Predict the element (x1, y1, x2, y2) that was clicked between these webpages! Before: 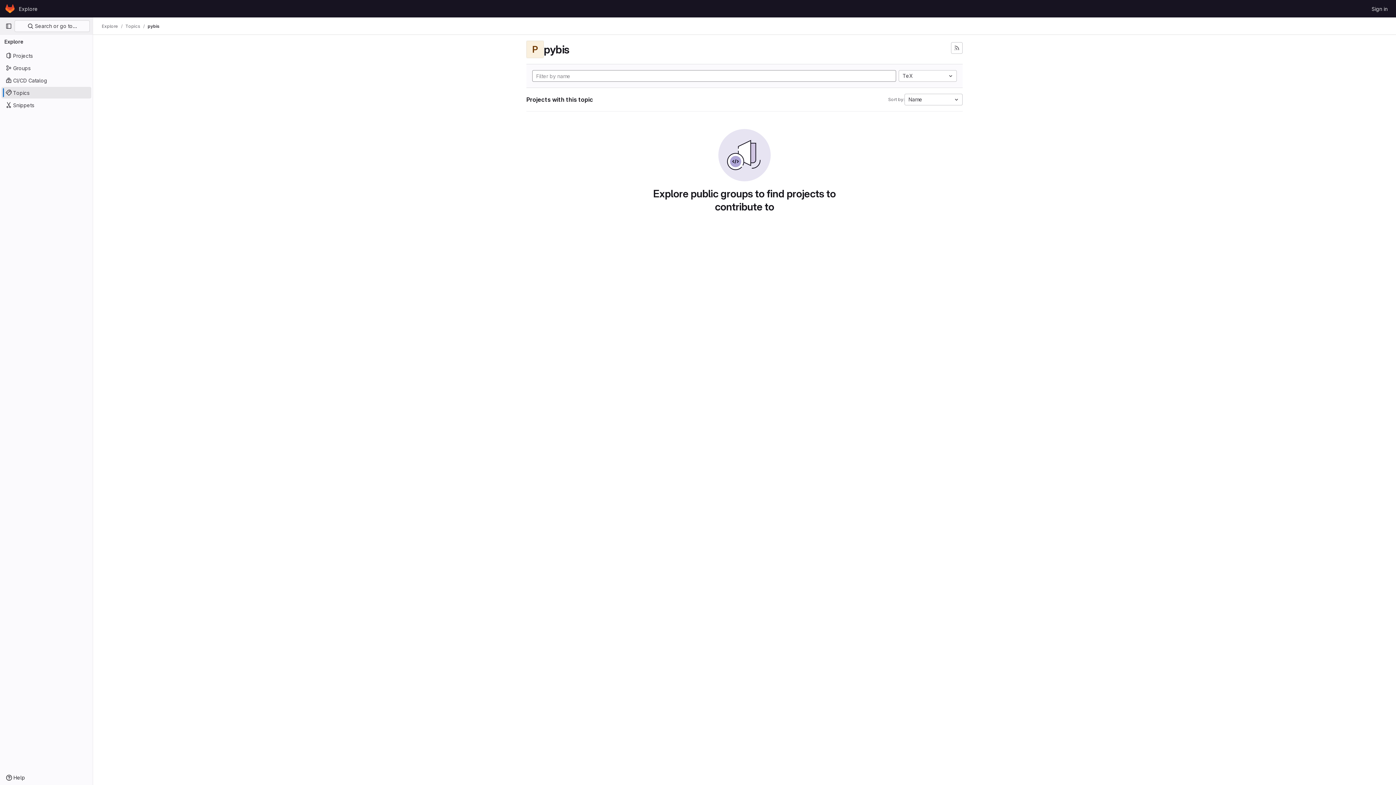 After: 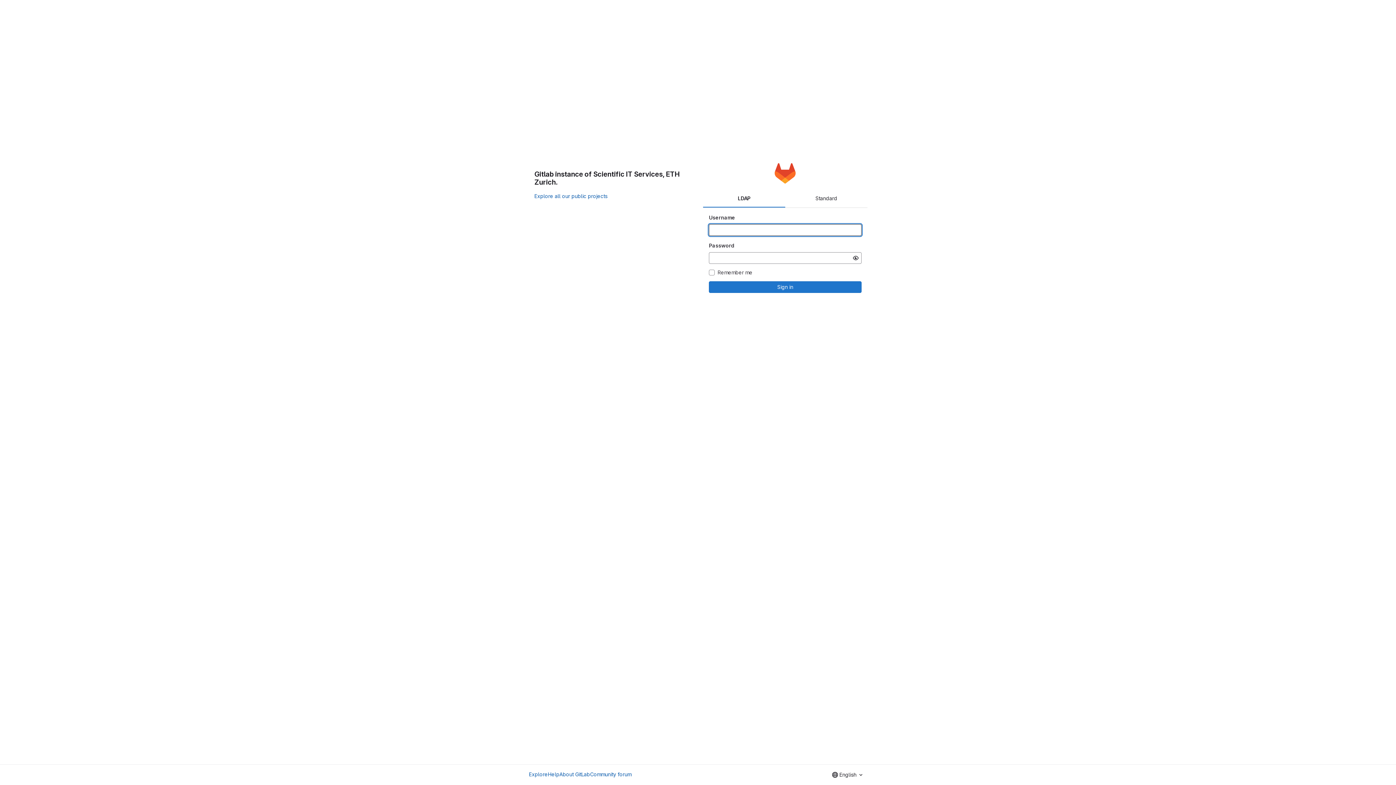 Action: label: Sign in bbox: (1369, 2, 1390, 14)